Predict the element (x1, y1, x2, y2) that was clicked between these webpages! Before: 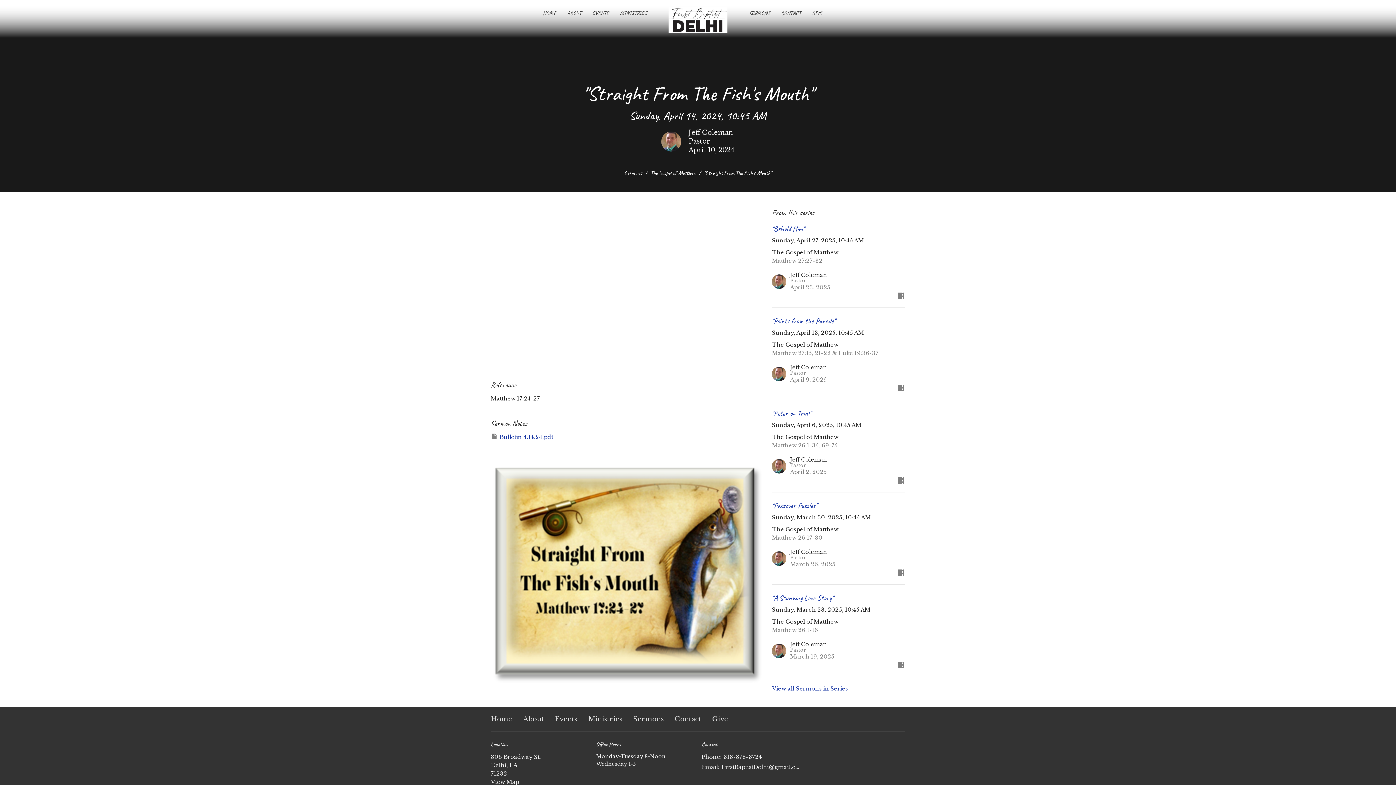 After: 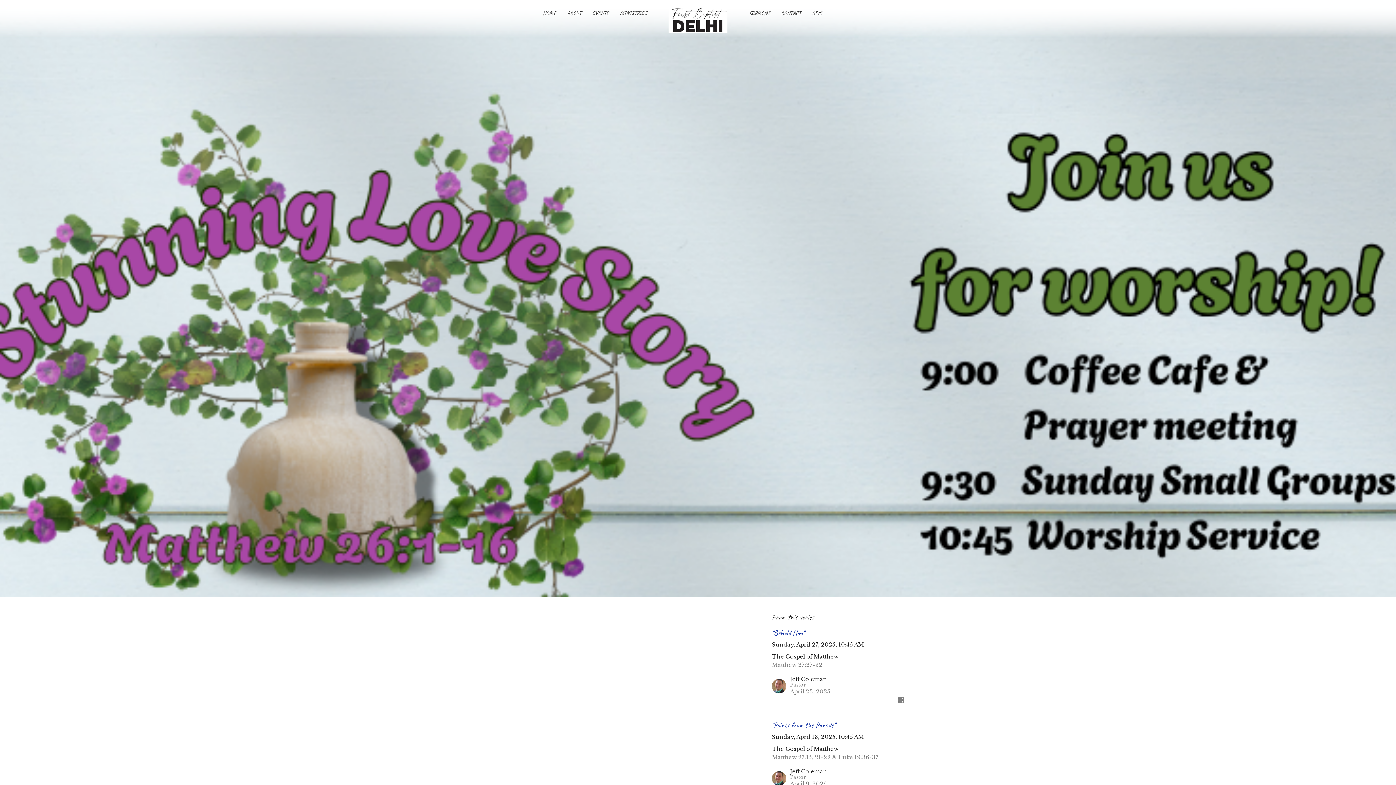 Action: label: "A Stunning Love Story"
Sunday, March 23, 2025, 10:45 AM
The Gospel of Matthew
Matthew 26:1-16
Jeff Coleman
Pastor
March 19, 2025 bbox: (768, 592, 909, 669)